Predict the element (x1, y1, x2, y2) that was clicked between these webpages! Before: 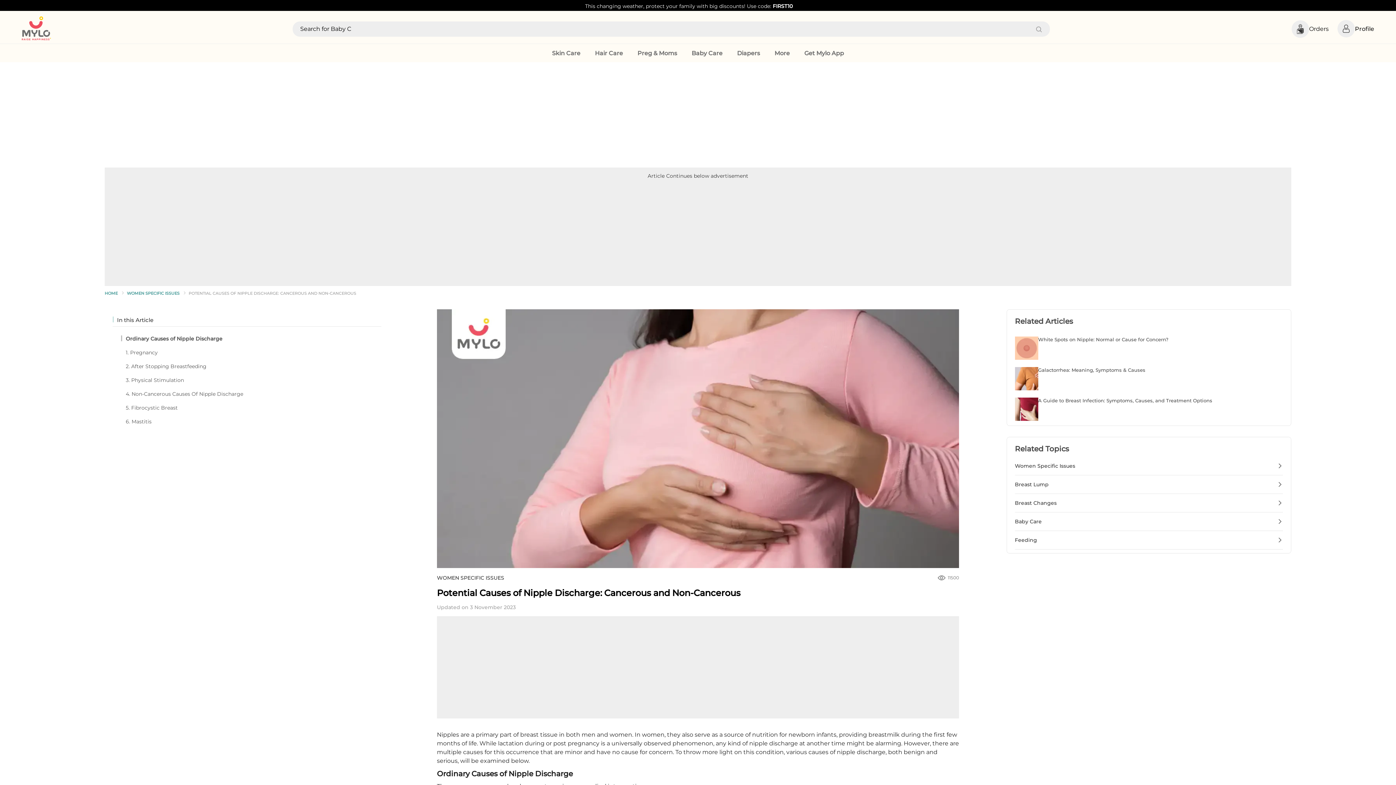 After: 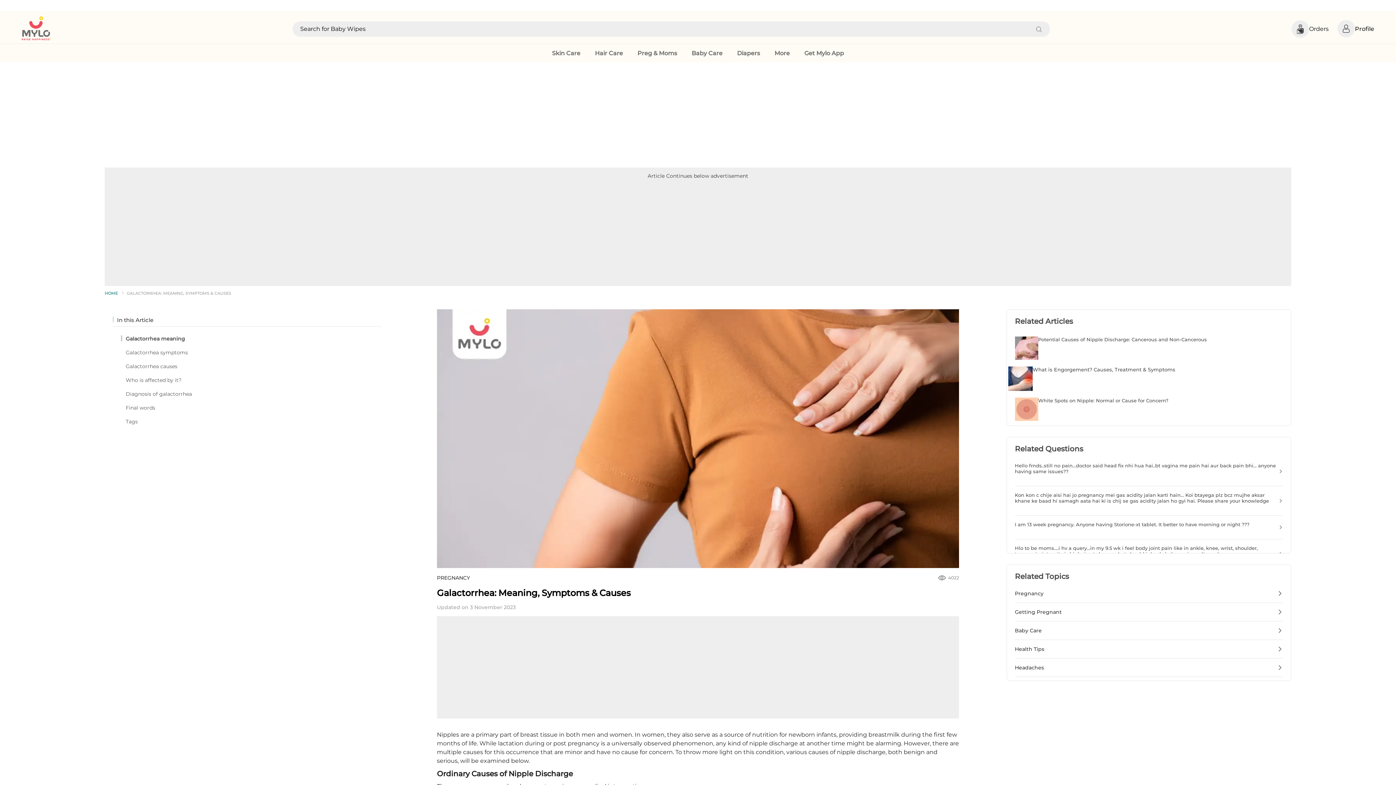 Action: label: Galactorrhea: Meaning, Symptoms & Causes bbox: (1015, 367, 1283, 390)